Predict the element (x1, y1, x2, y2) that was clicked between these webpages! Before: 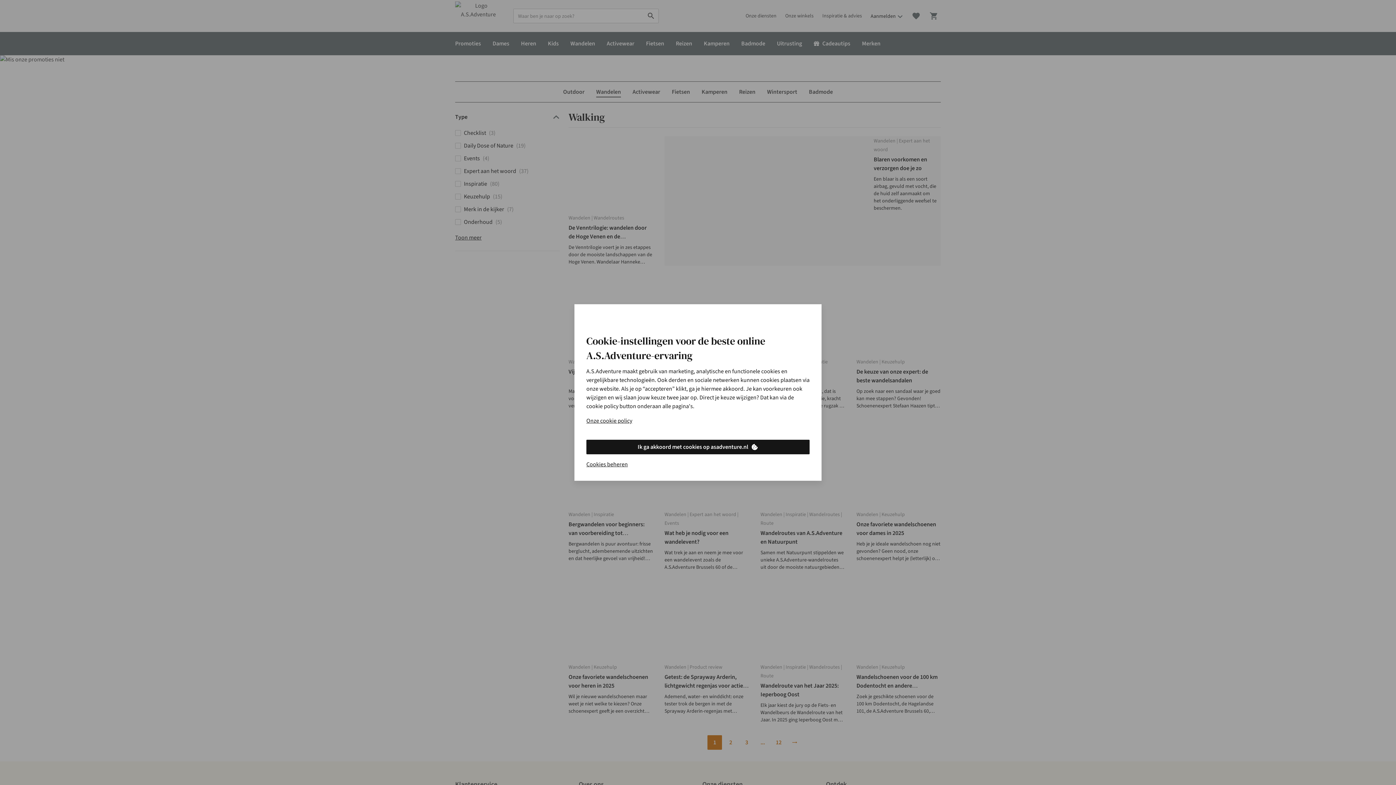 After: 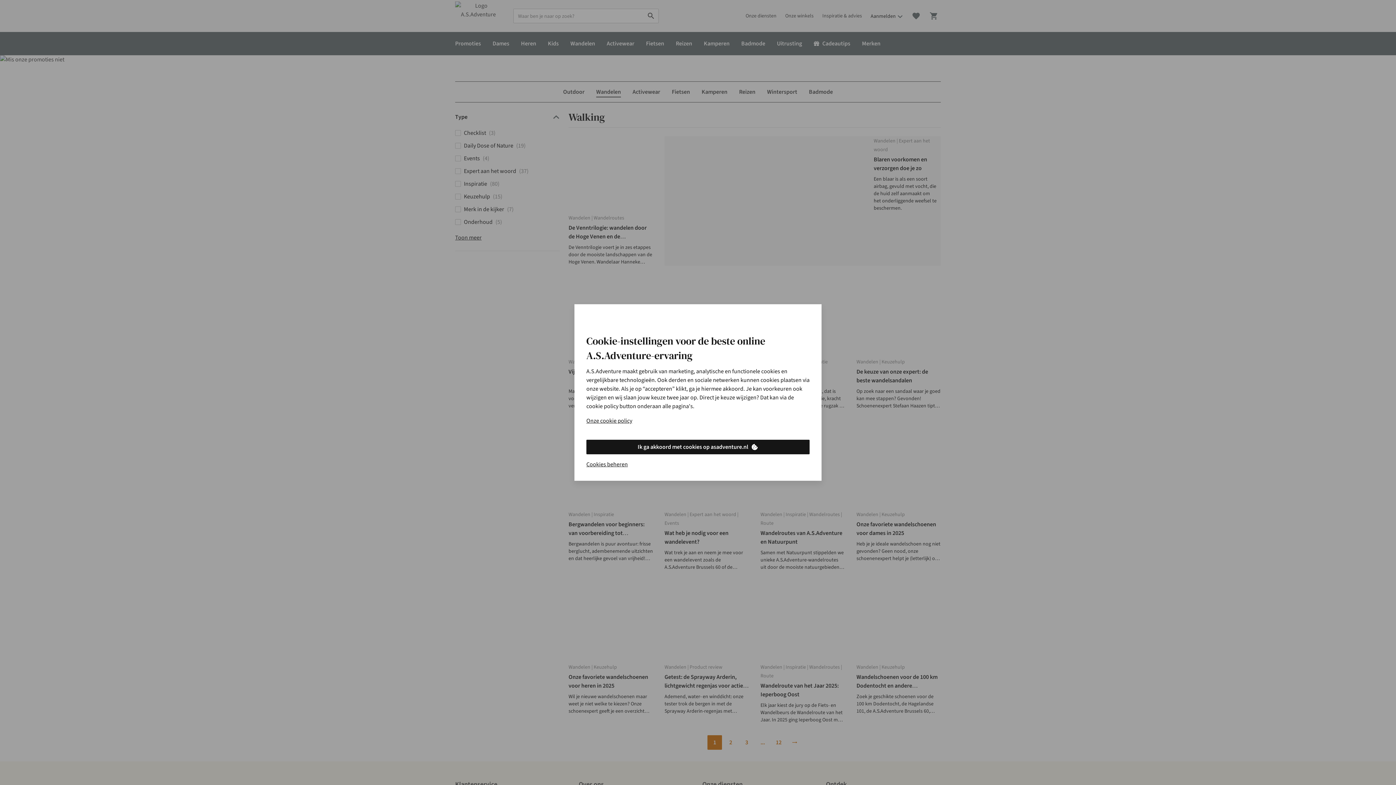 Action: bbox: (586, 440, 809, 454) label: Ik ga akkoord met cookies op asadventure.nl